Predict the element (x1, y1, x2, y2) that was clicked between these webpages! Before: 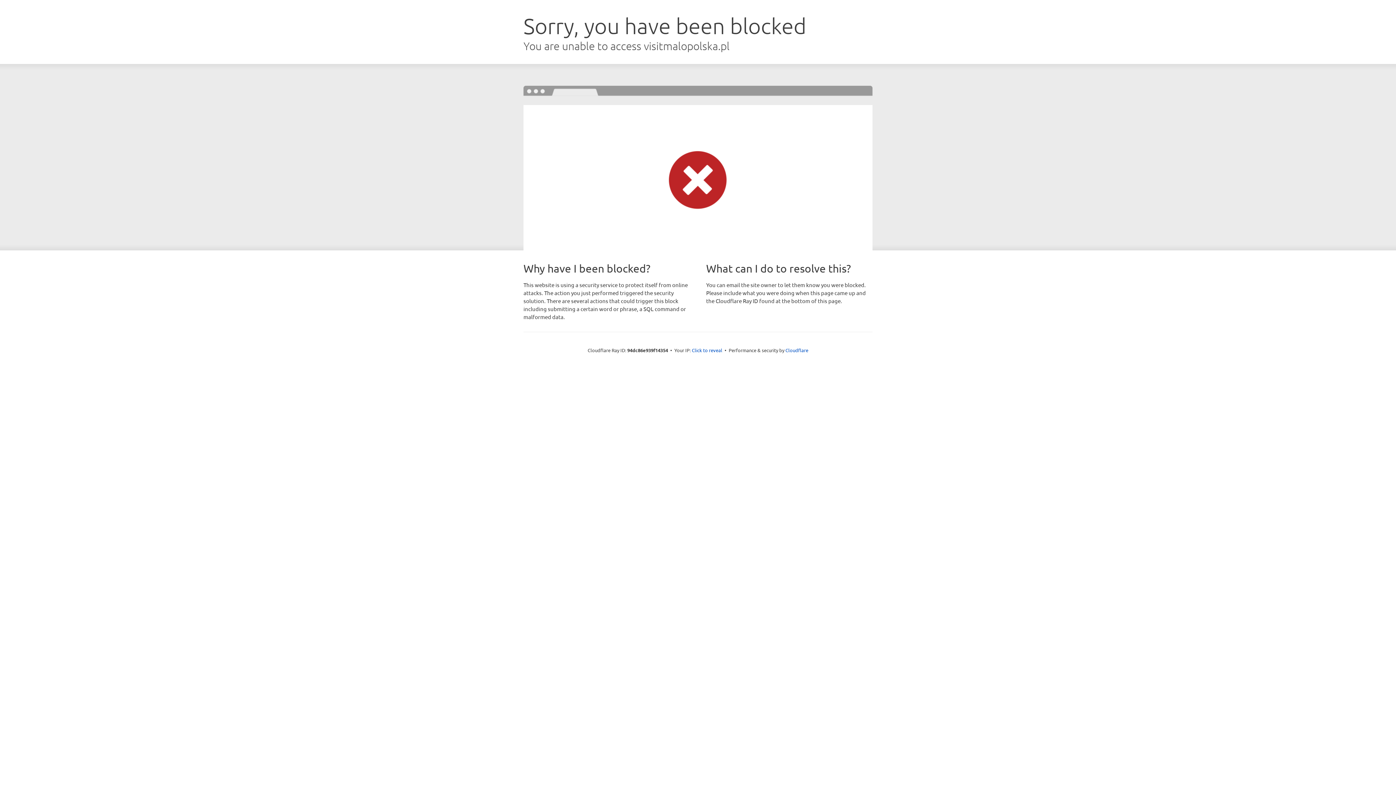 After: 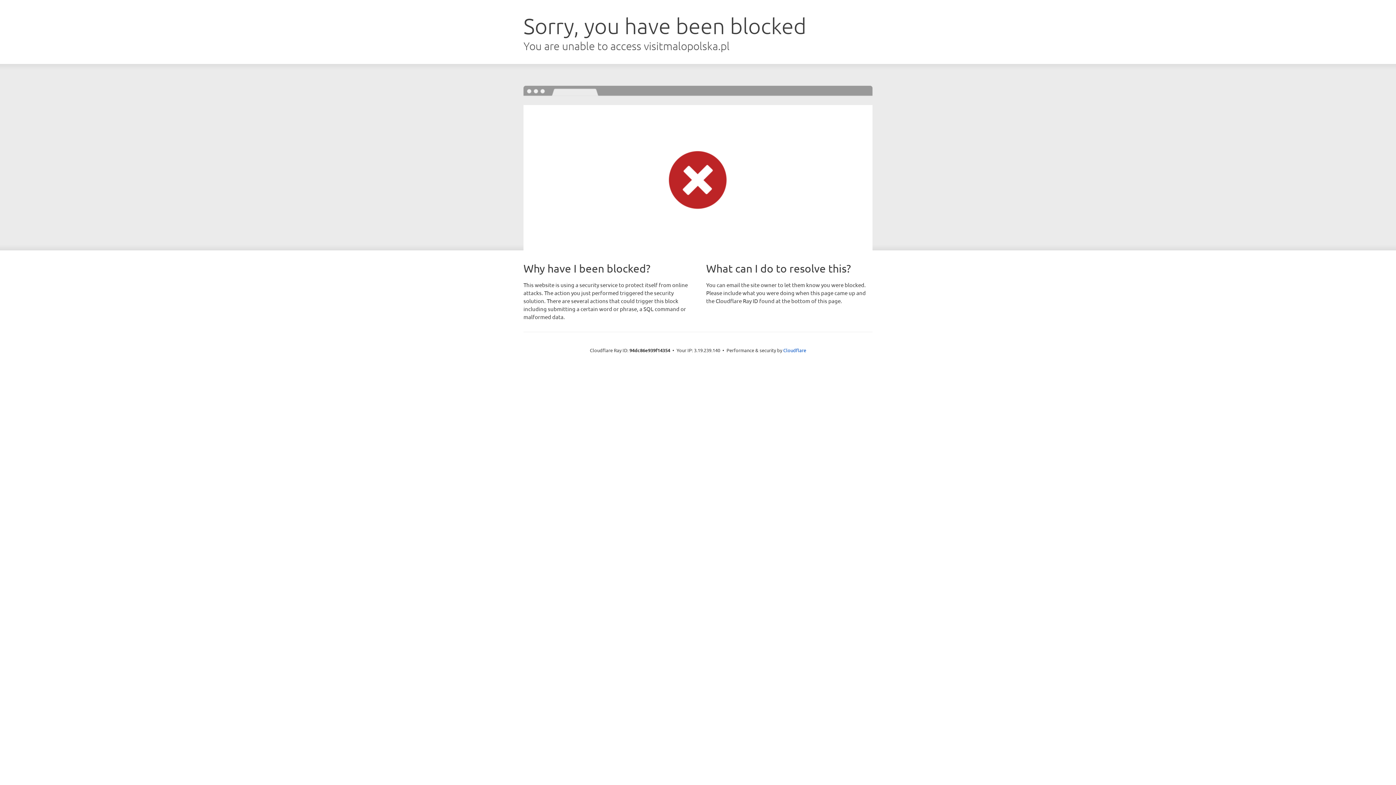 Action: bbox: (692, 346, 722, 353) label: Click to reveal